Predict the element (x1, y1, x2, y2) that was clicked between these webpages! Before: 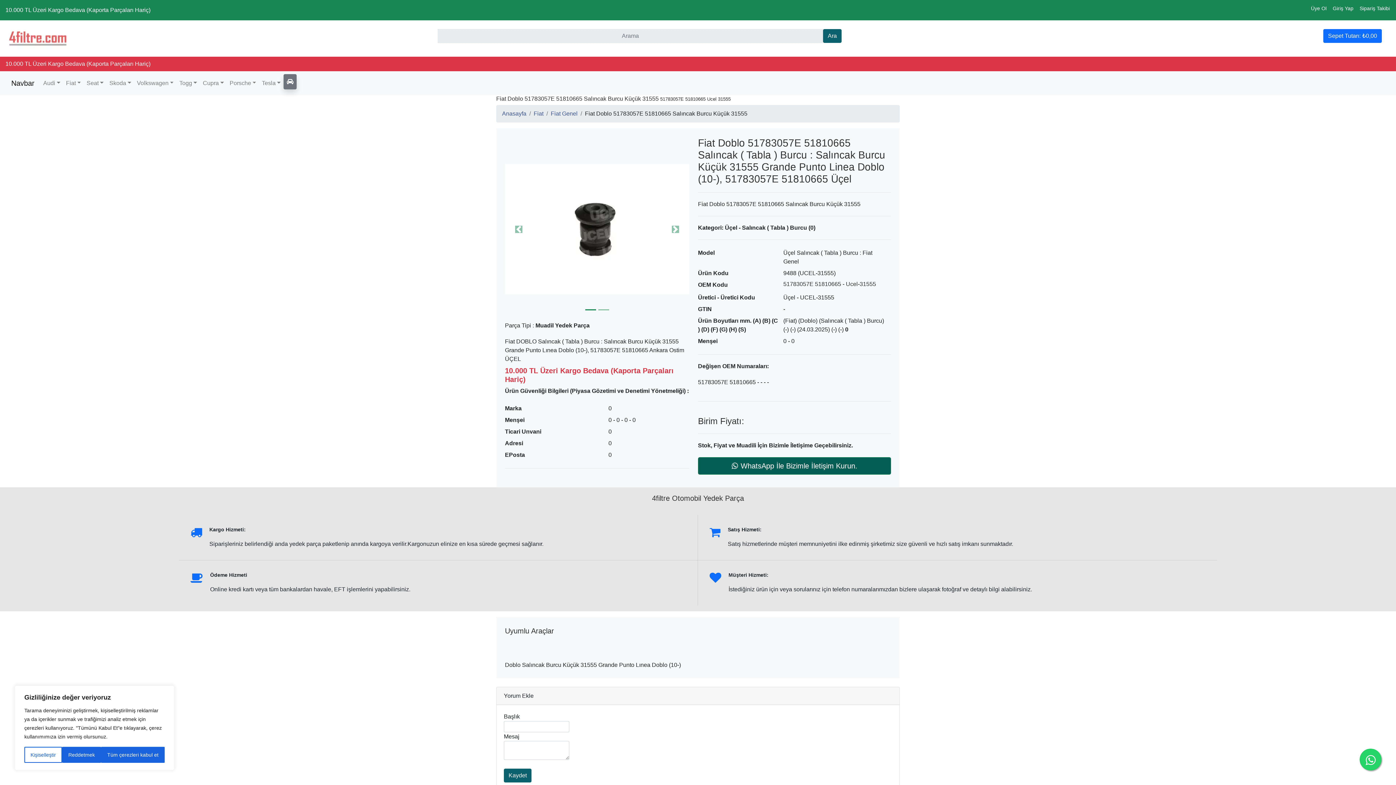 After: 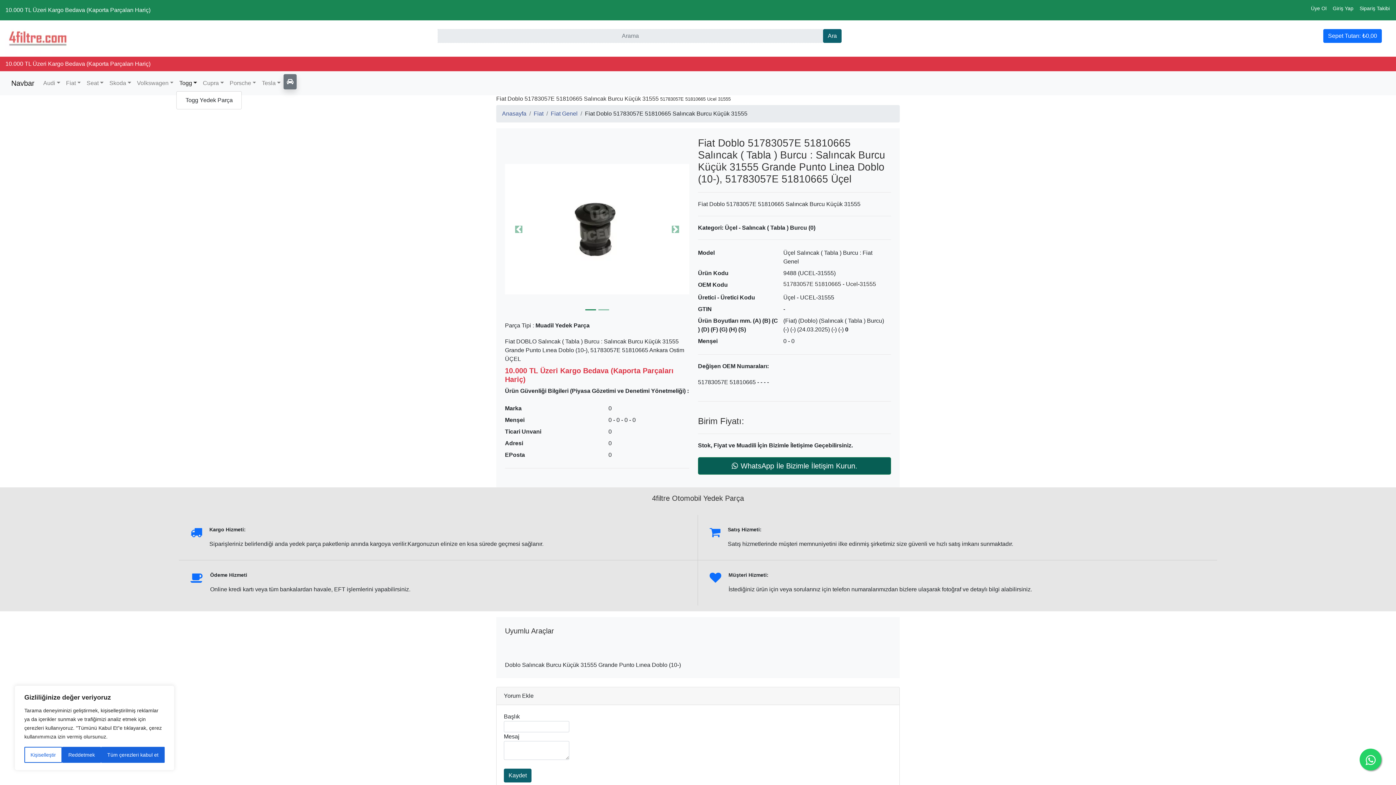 Action: bbox: (176, 76, 200, 90) label: Togg